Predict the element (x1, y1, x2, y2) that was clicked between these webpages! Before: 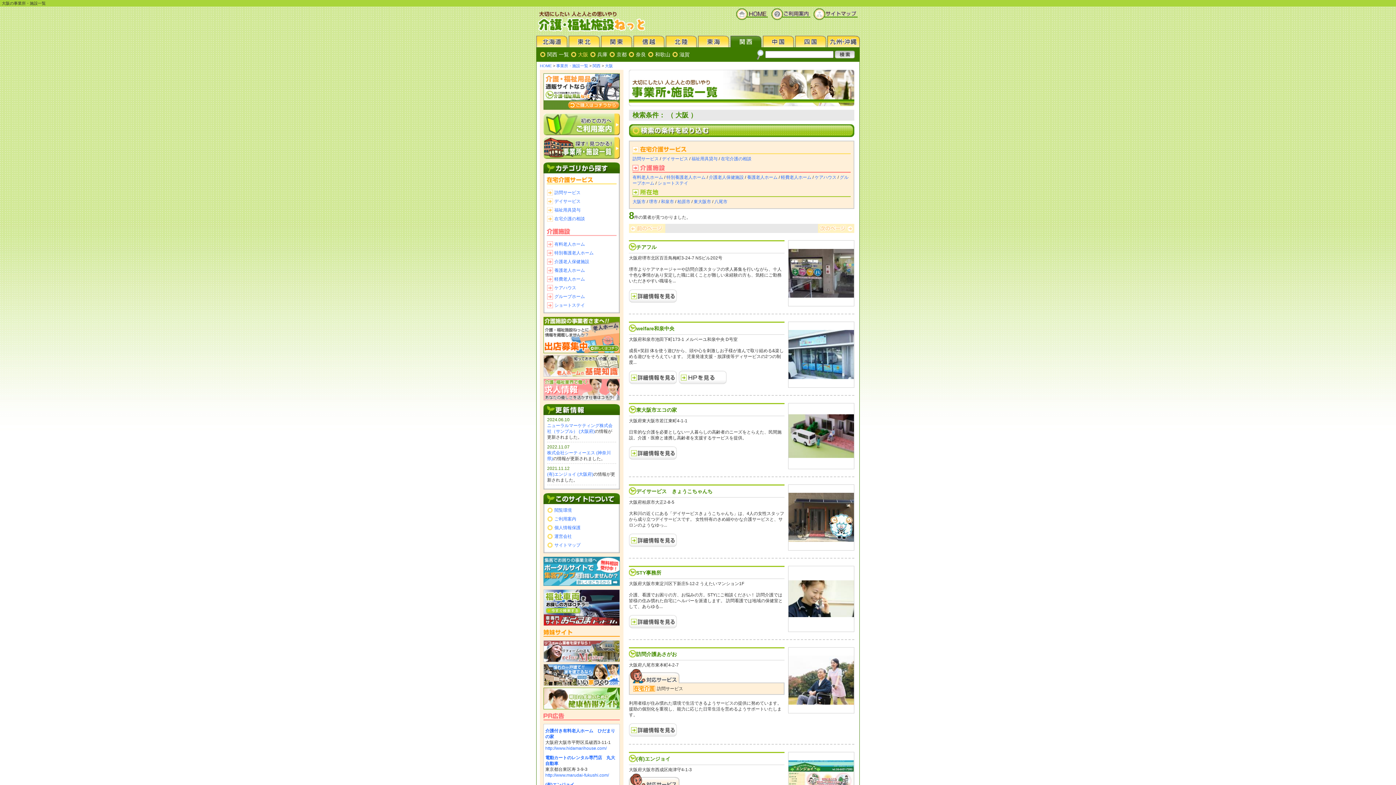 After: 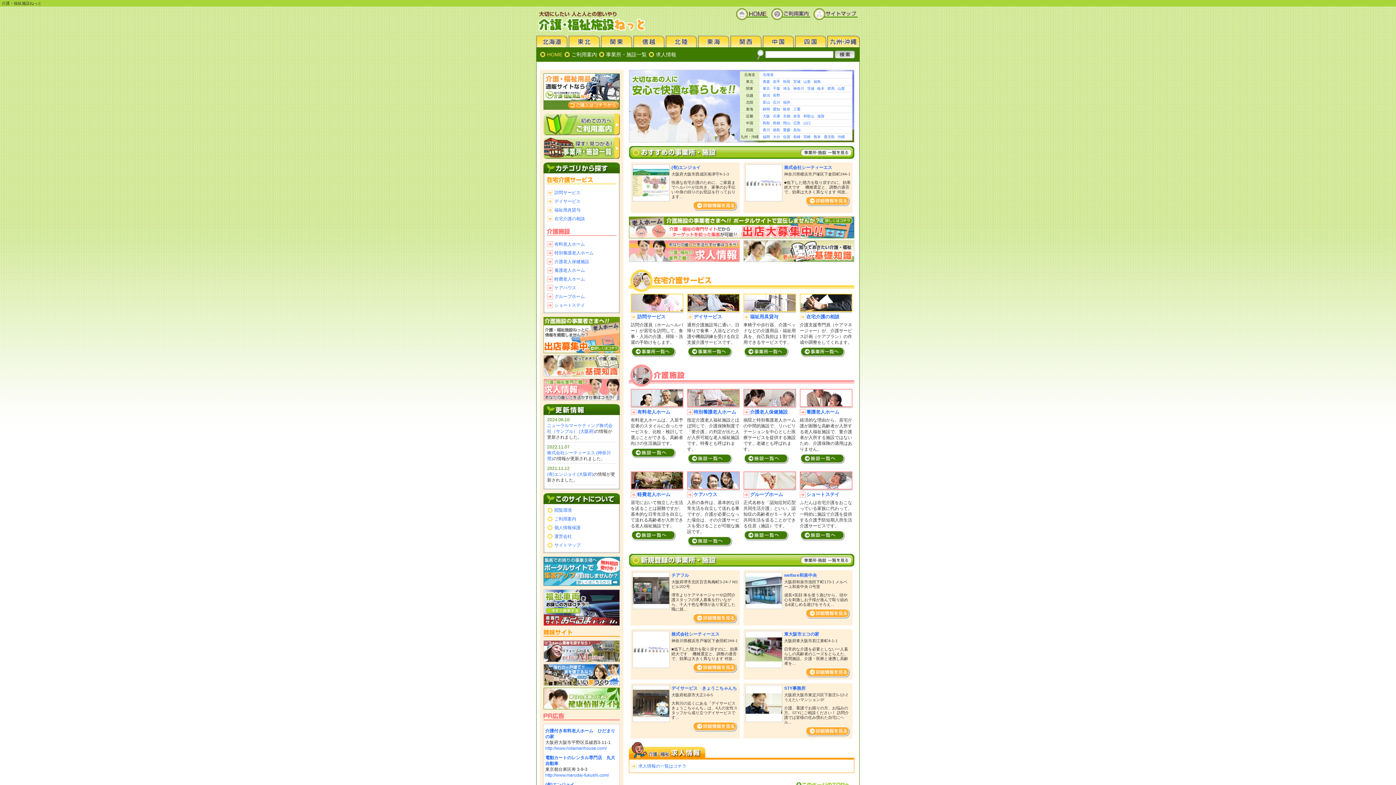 Action: bbox: (538, 10, 645, 32) label: 大阪の事業所・施設一覧｜介護・福祉施設ねっと